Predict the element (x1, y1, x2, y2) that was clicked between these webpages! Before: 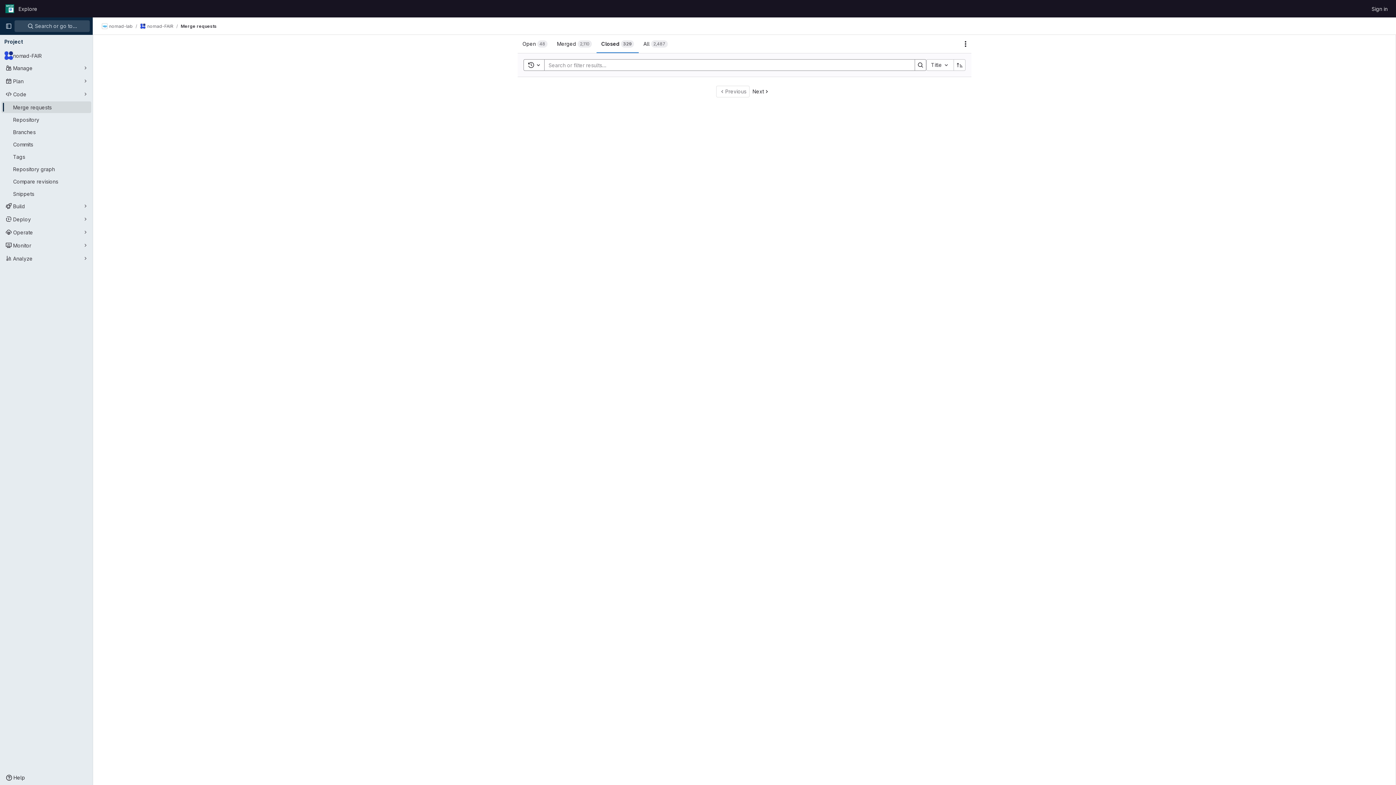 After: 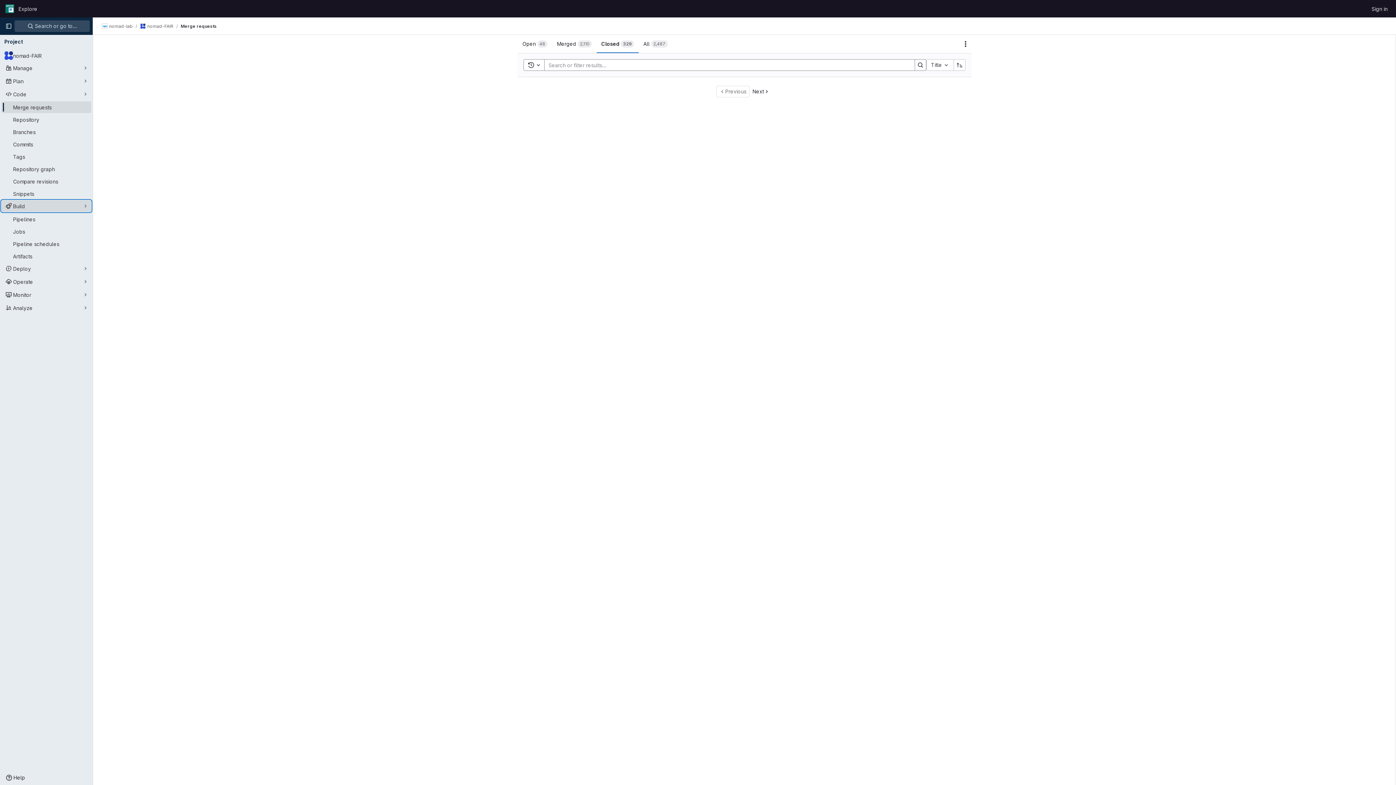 Action: label: Build bbox: (1, 200, 91, 212)